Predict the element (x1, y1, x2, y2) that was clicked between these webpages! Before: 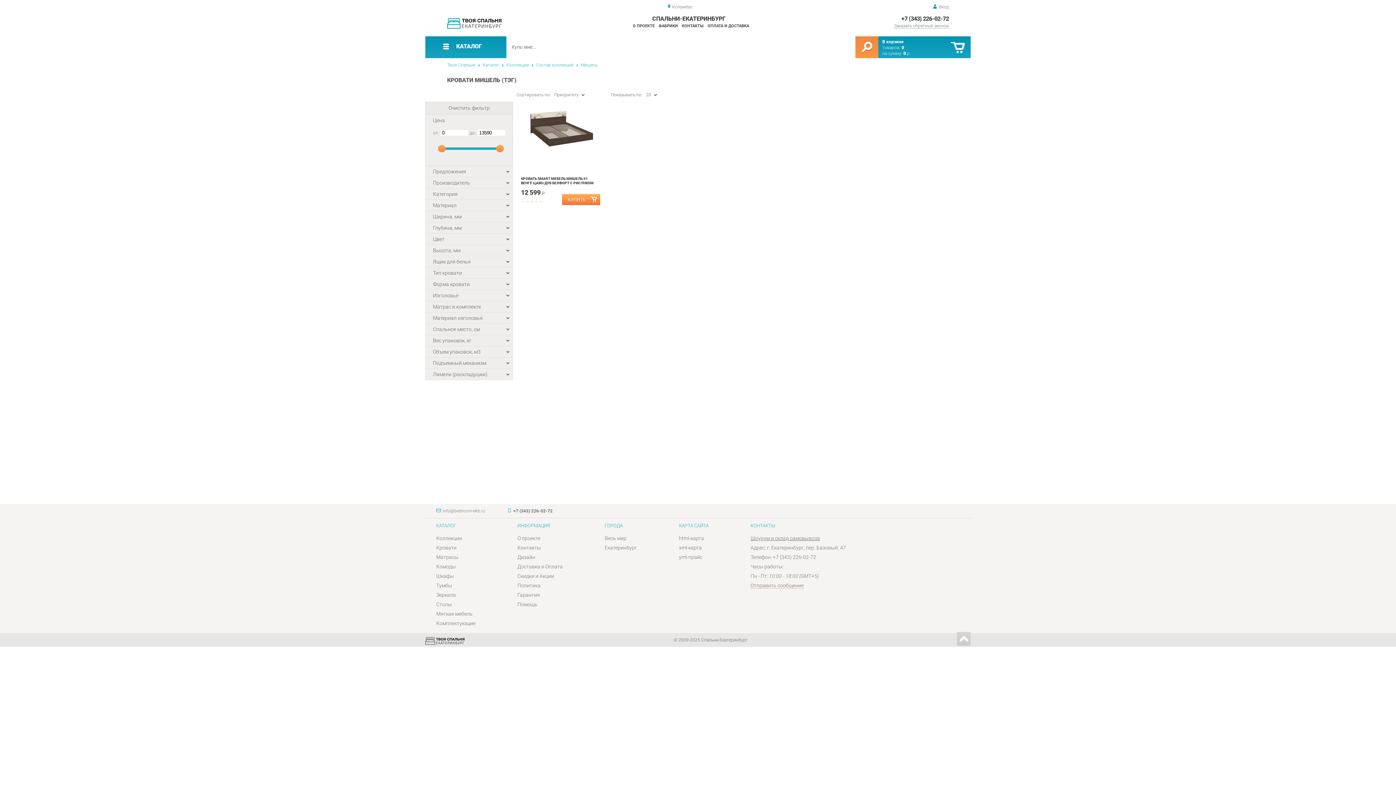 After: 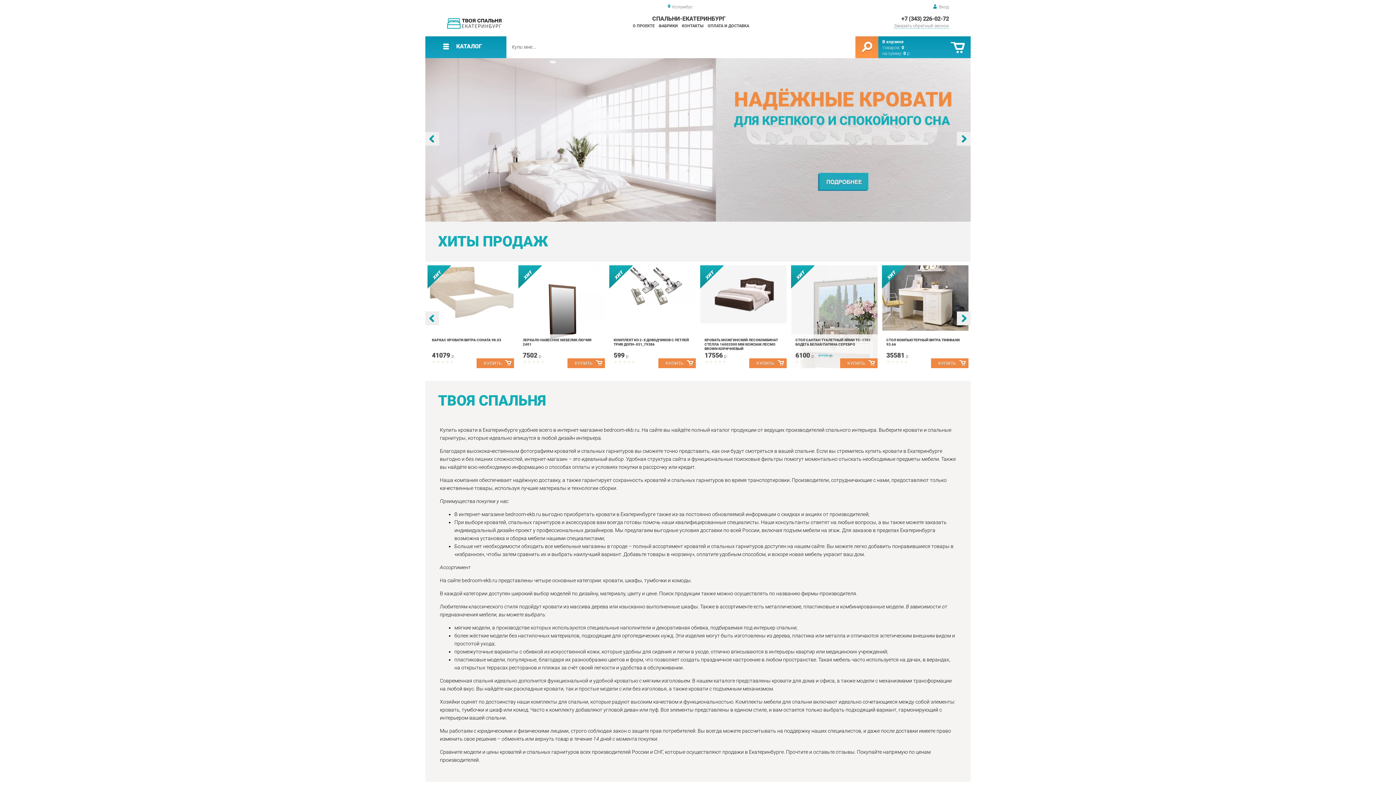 Action: bbox: (447, 62, 475, 67) label: Твоя Спальня